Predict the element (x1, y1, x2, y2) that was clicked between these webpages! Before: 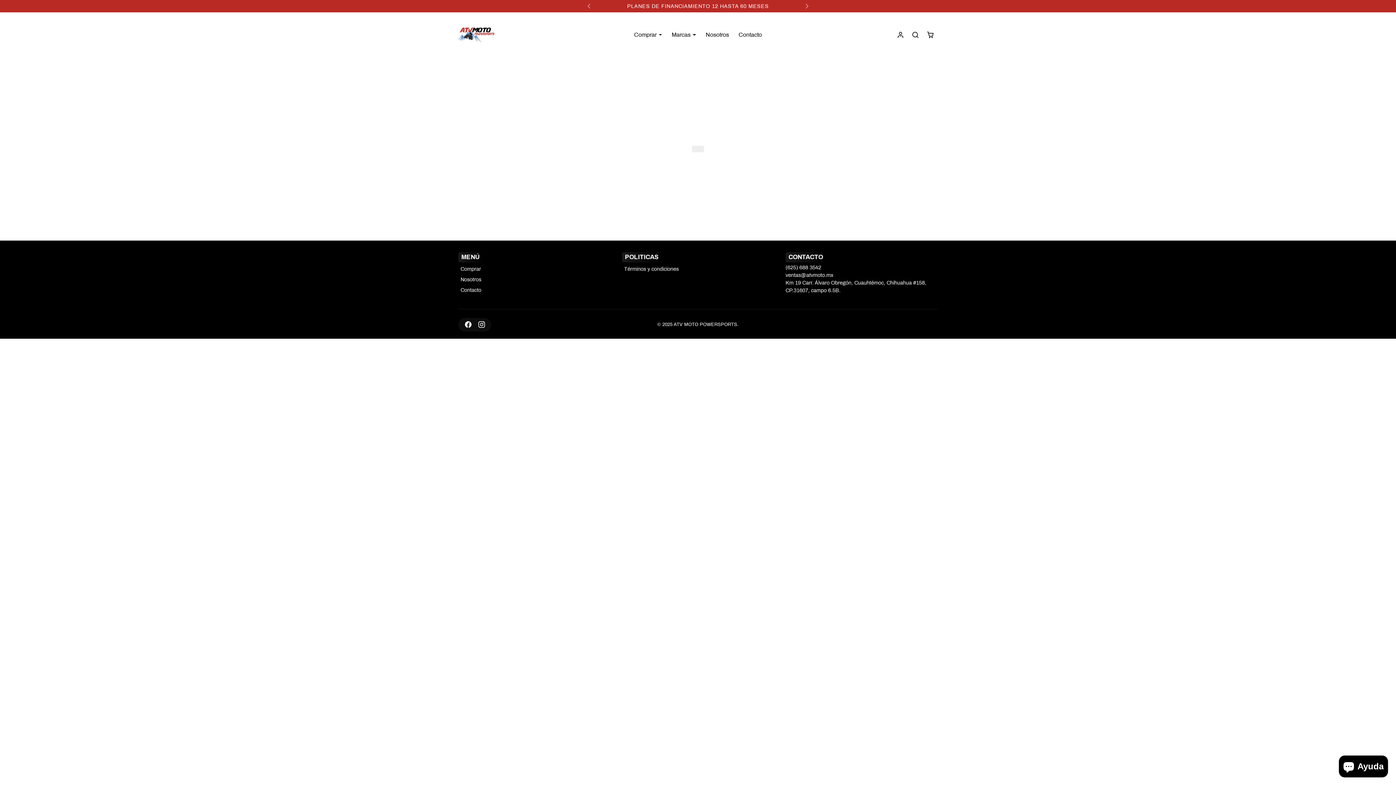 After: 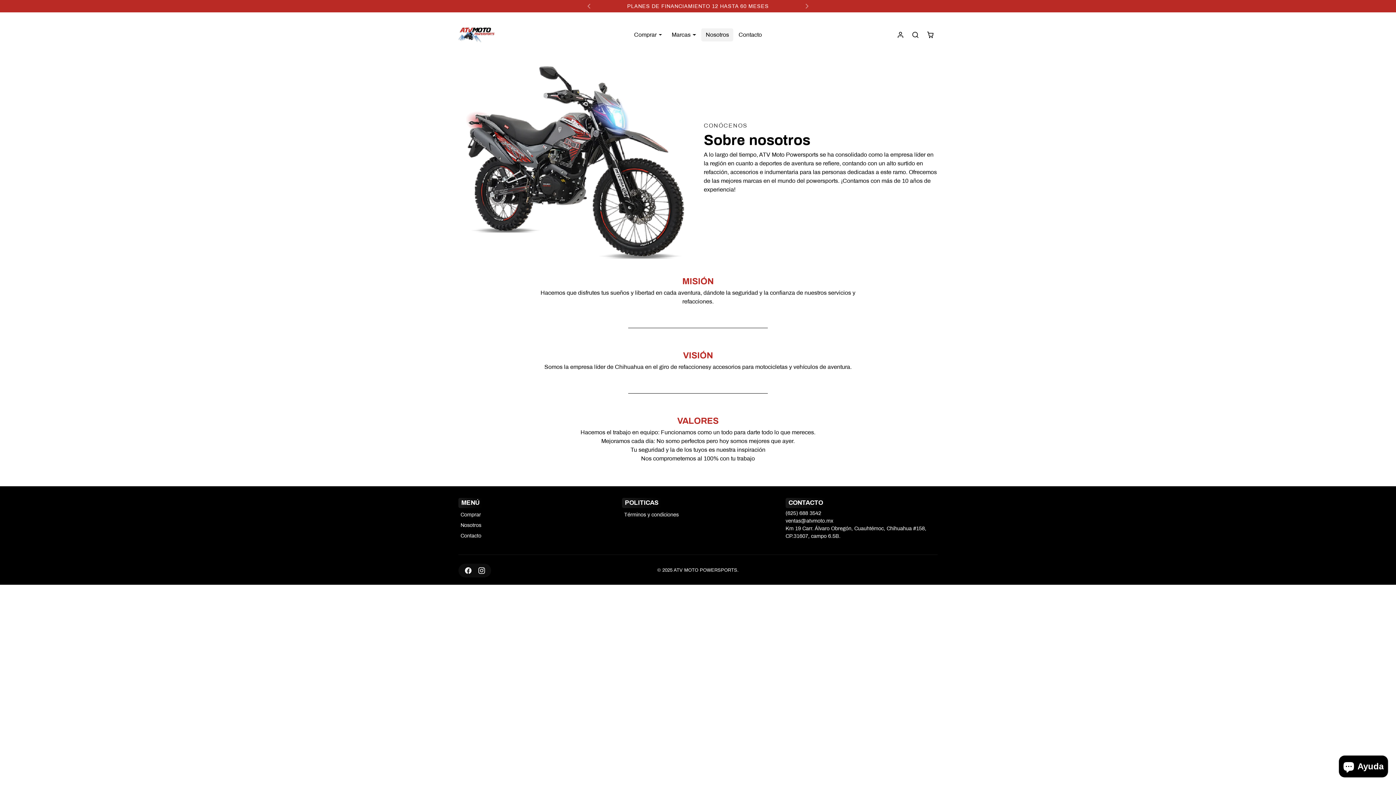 Action: label: Nosotros bbox: (458, 274, 610, 284)